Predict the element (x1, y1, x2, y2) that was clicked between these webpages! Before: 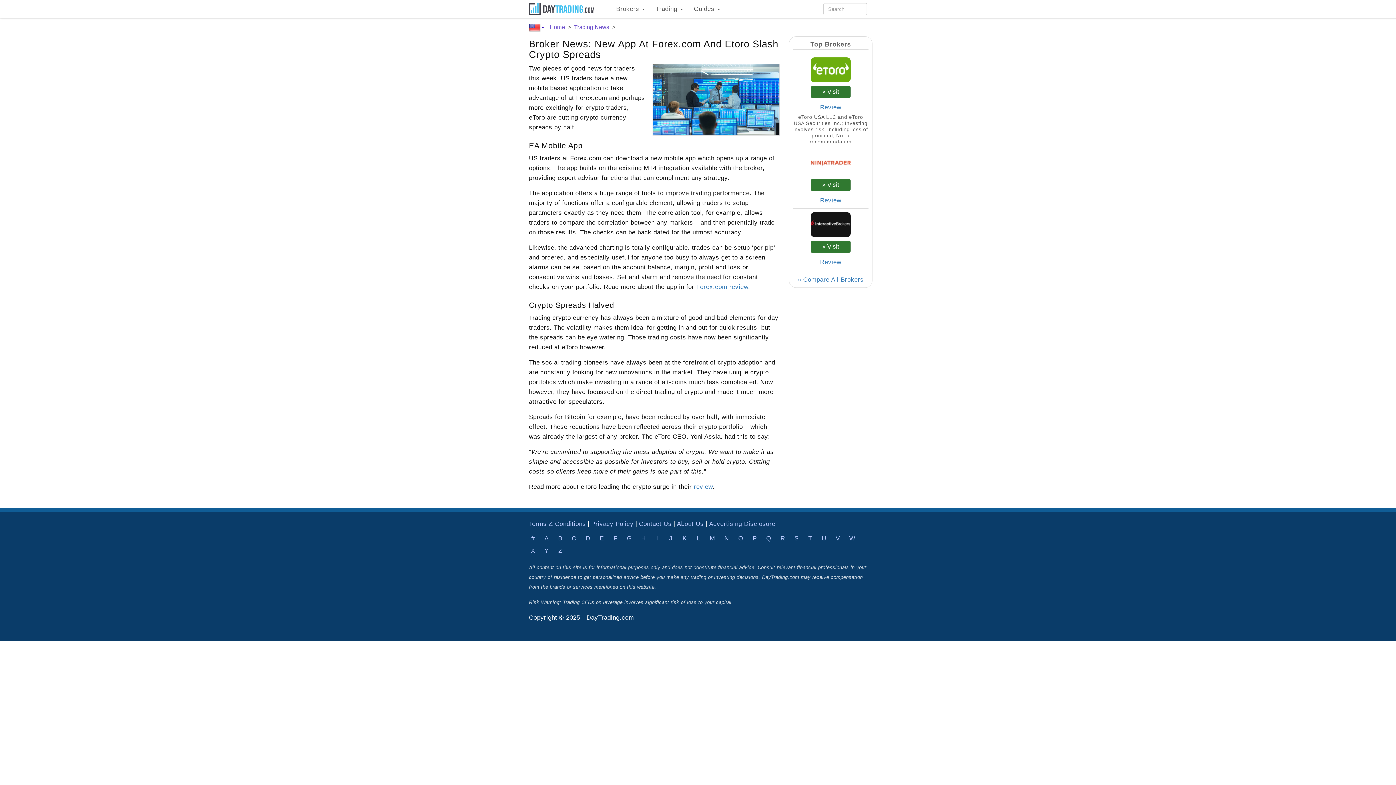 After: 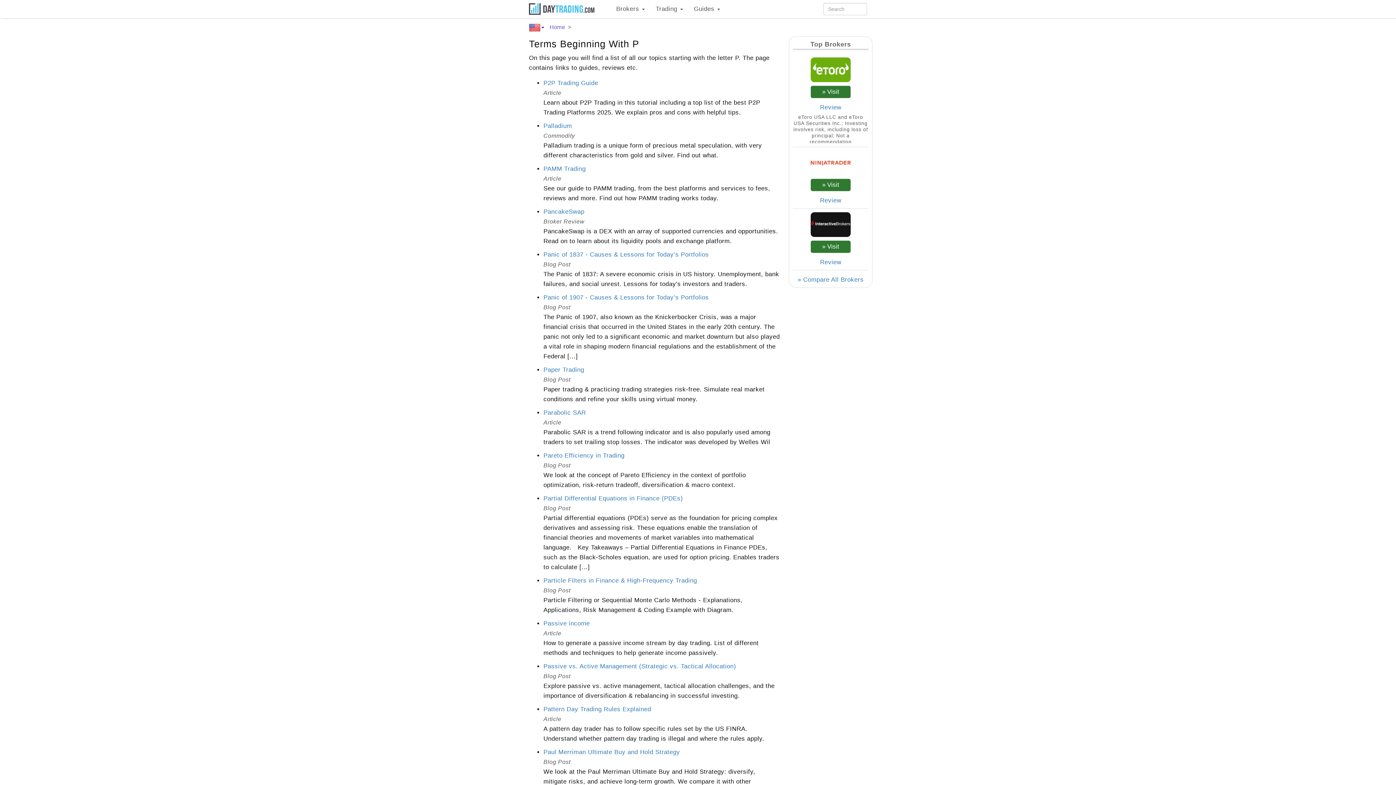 Action: bbox: (749, 532, 760, 545) label: P